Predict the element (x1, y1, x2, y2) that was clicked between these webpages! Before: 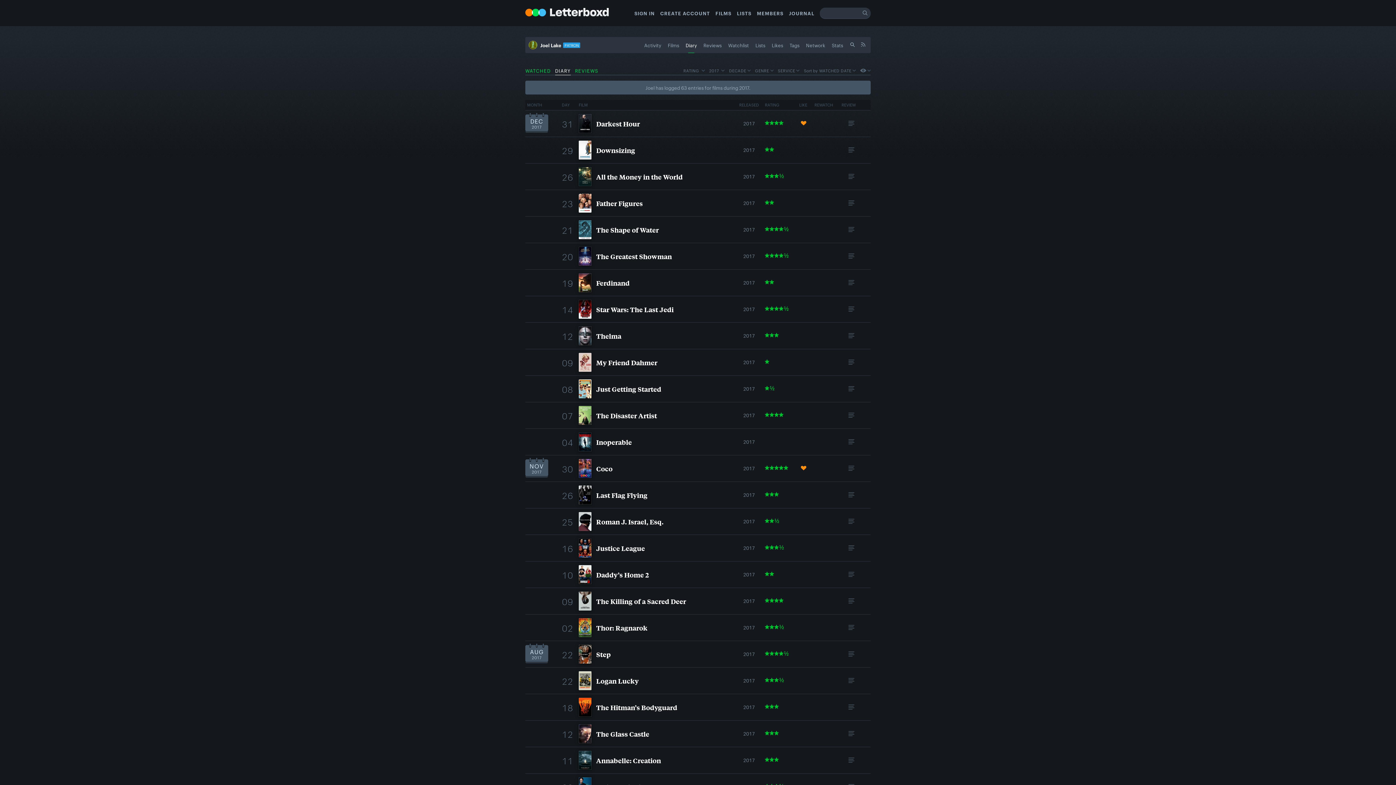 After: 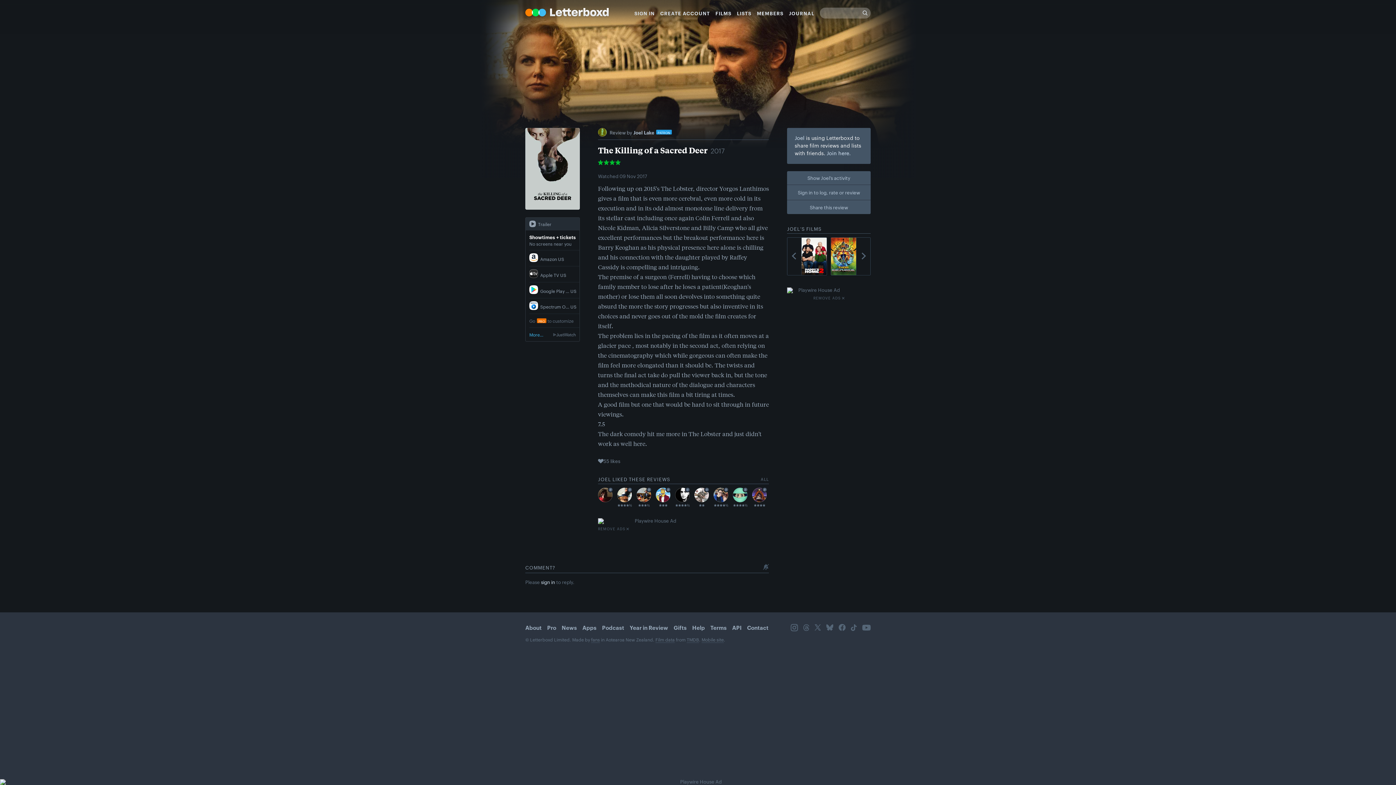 Action: bbox: (848, 598, 854, 604) label: Read the review